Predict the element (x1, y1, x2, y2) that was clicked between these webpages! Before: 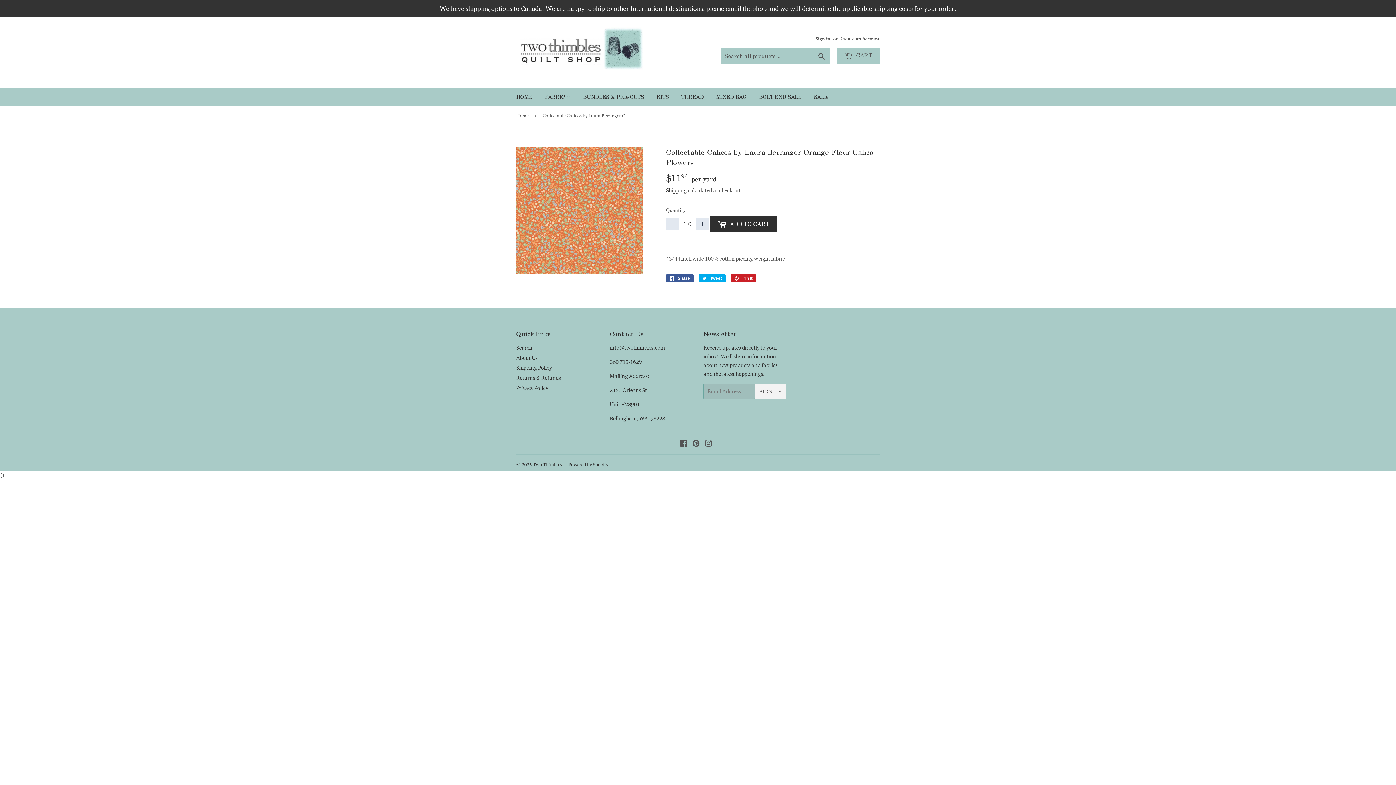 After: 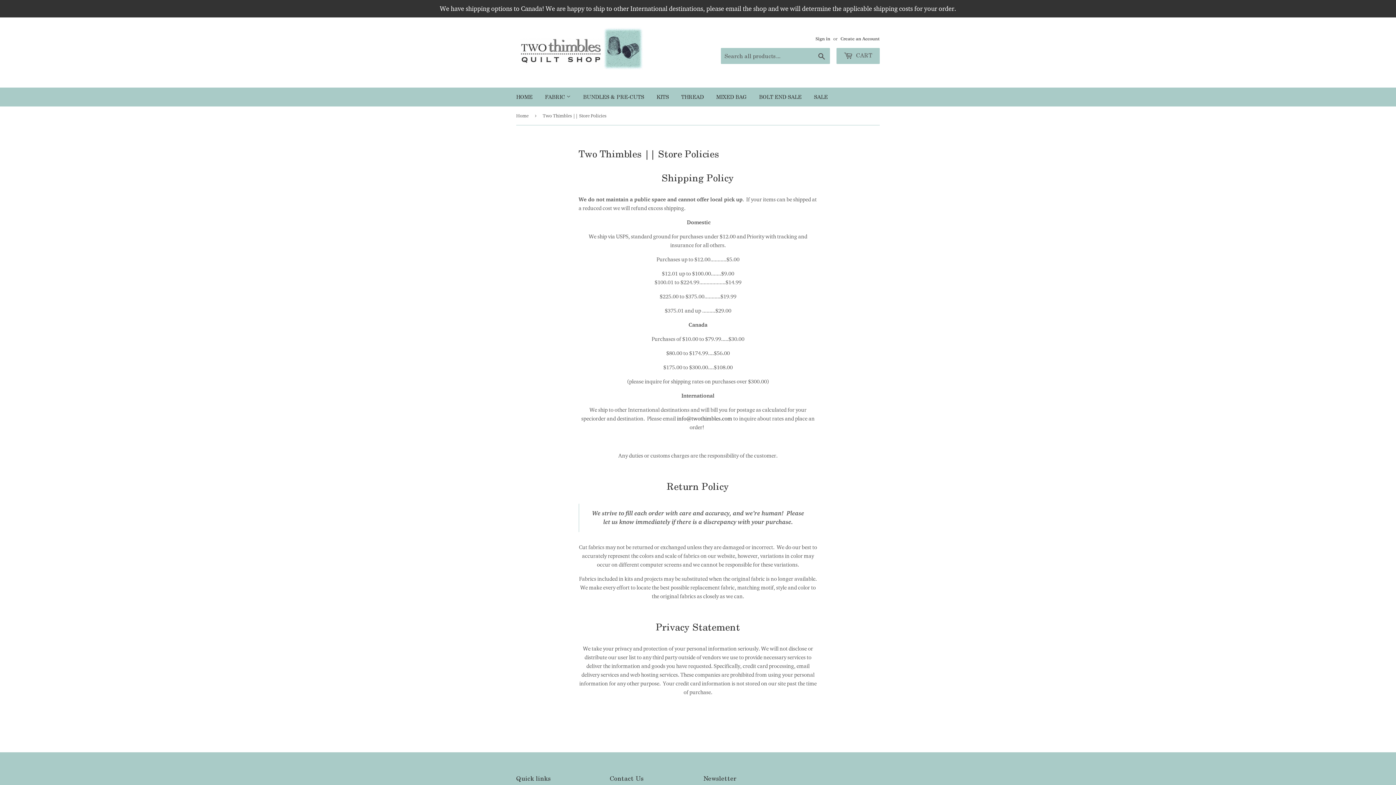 Action: bbox: (516, 374, 561, 381) label: Returns & Refunds